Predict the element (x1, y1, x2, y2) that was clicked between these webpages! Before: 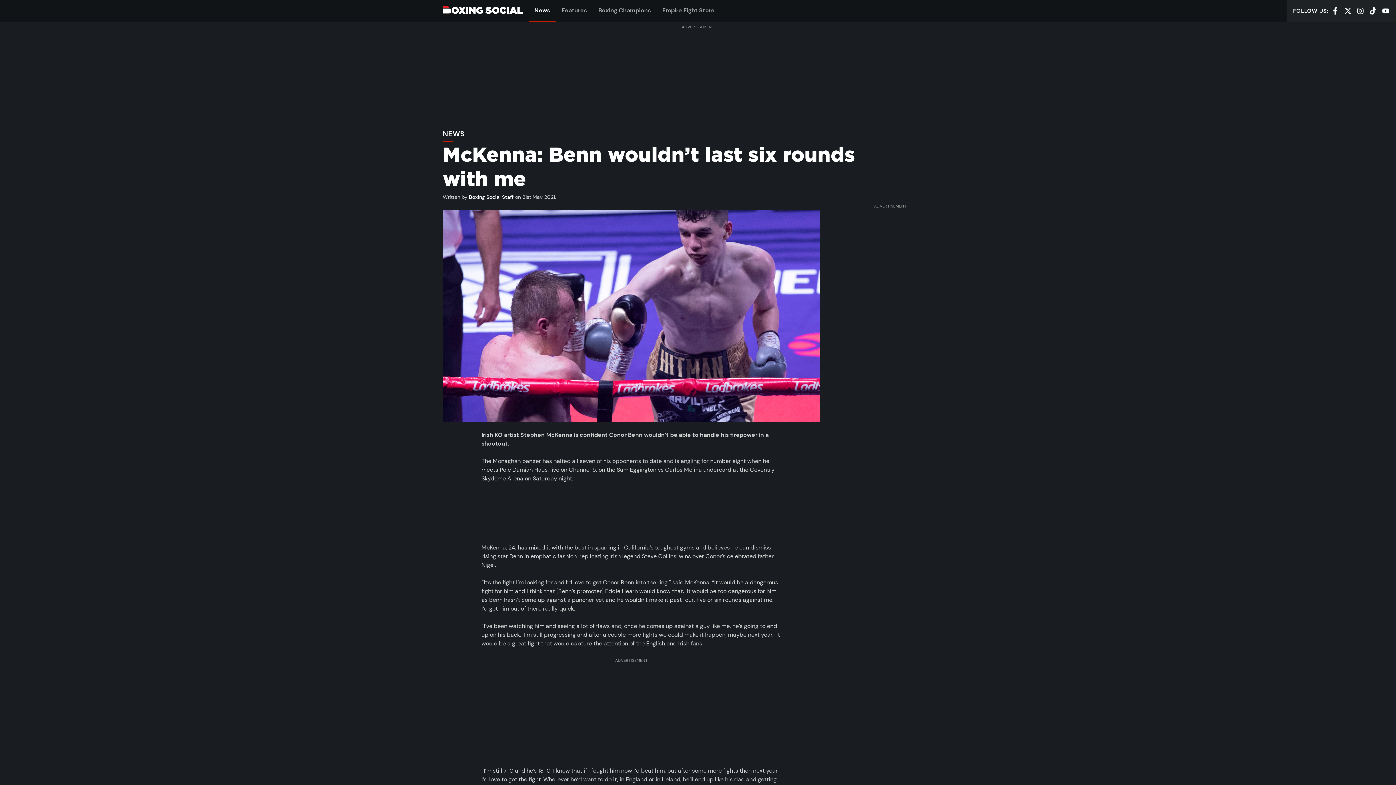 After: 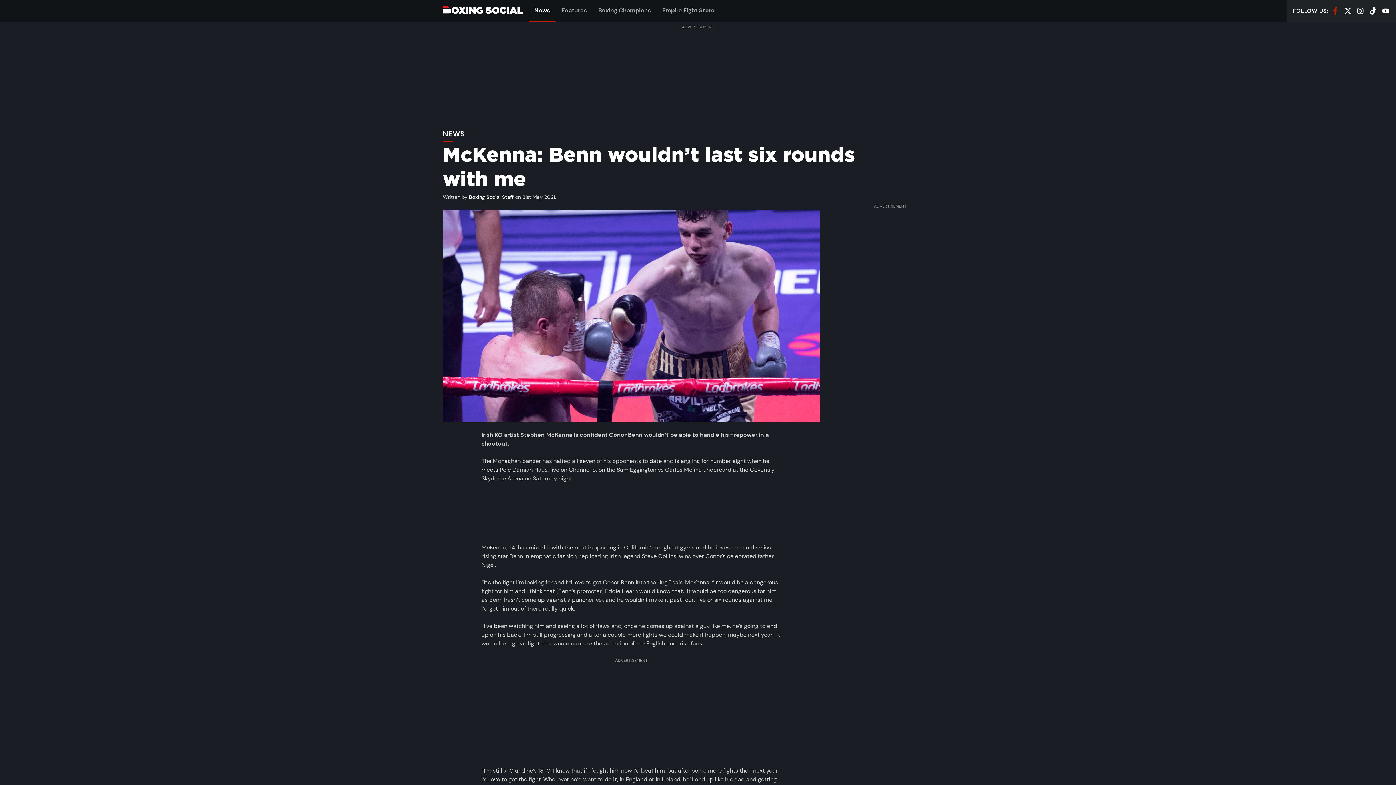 Action: bbox: (1331, 6, 1339, 14) label: FACEBOOK